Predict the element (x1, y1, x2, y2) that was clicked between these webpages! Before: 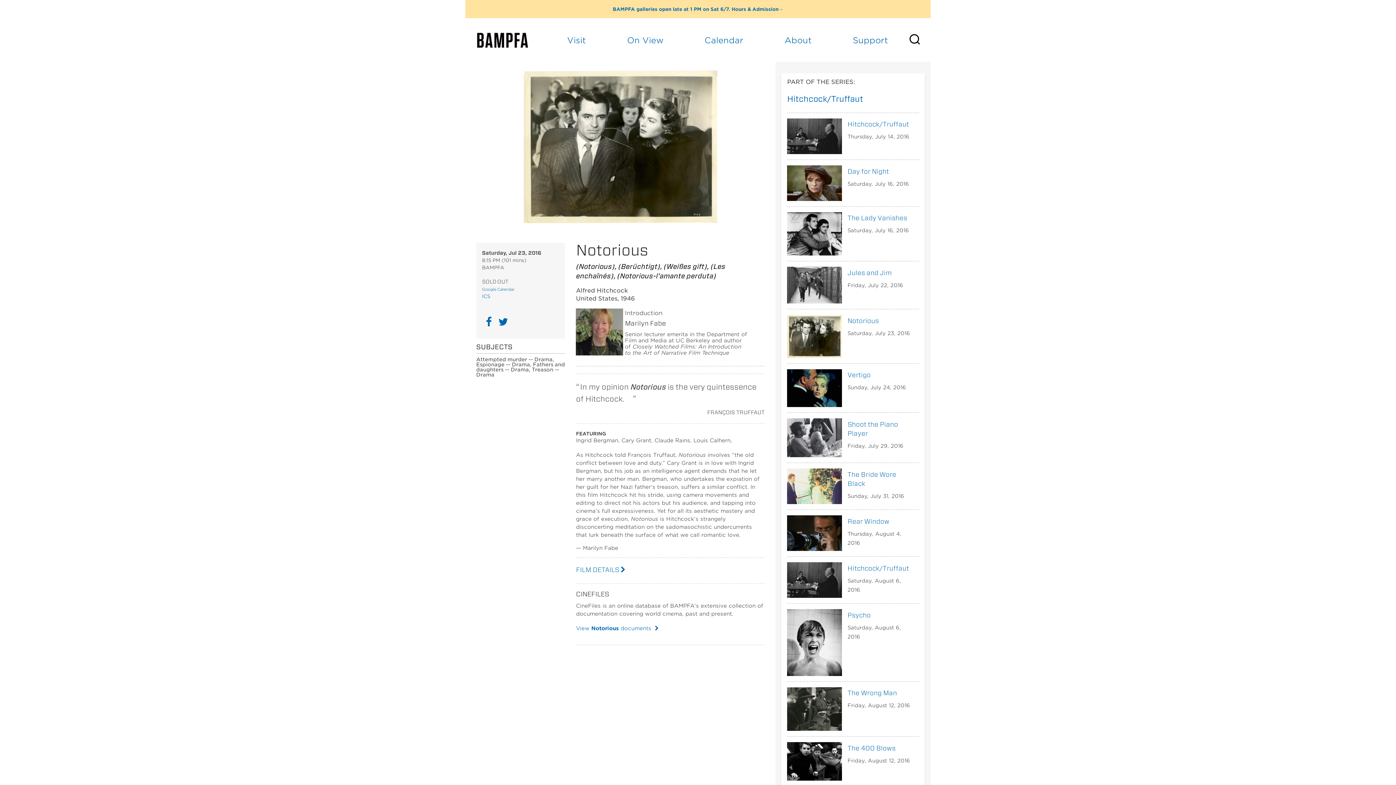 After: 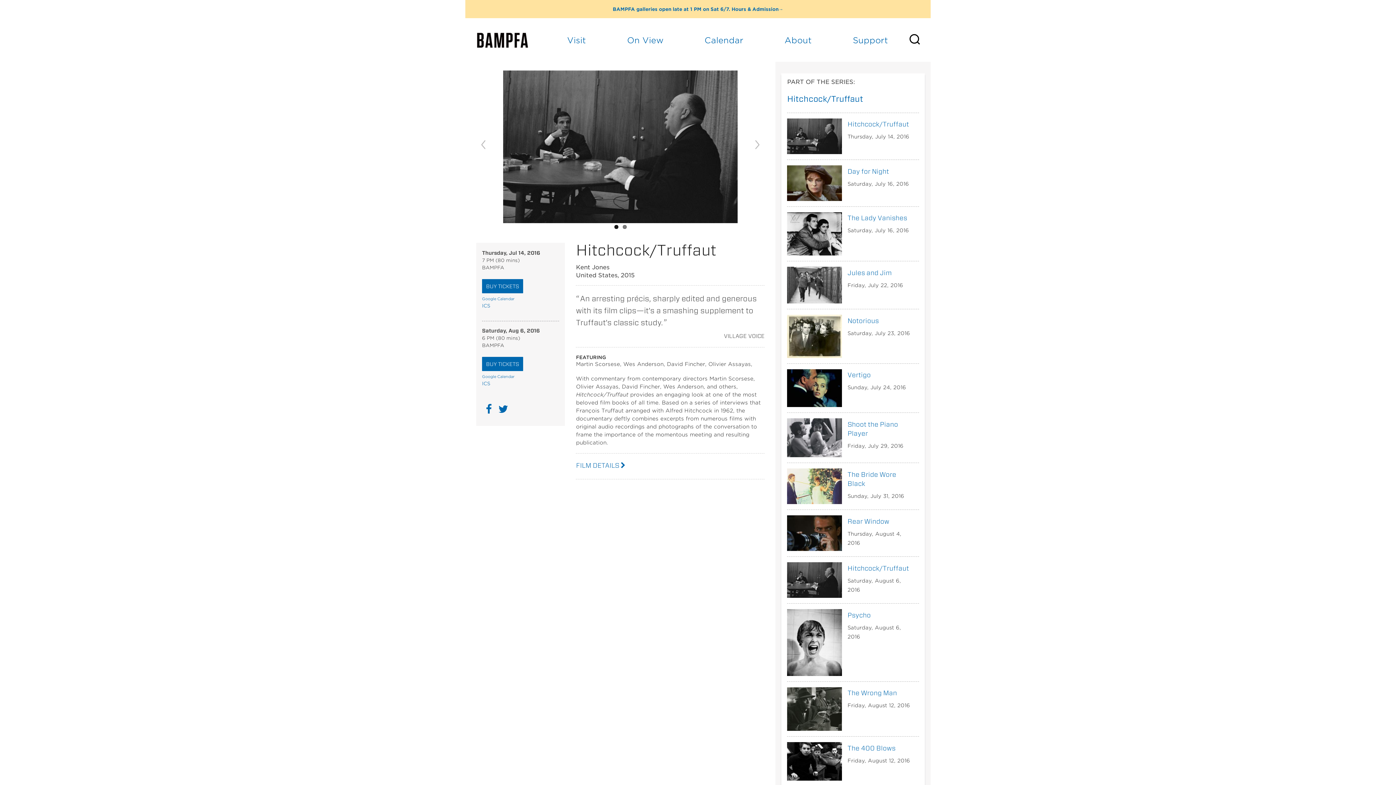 Action: bbox: (787, 576, 842, 583)